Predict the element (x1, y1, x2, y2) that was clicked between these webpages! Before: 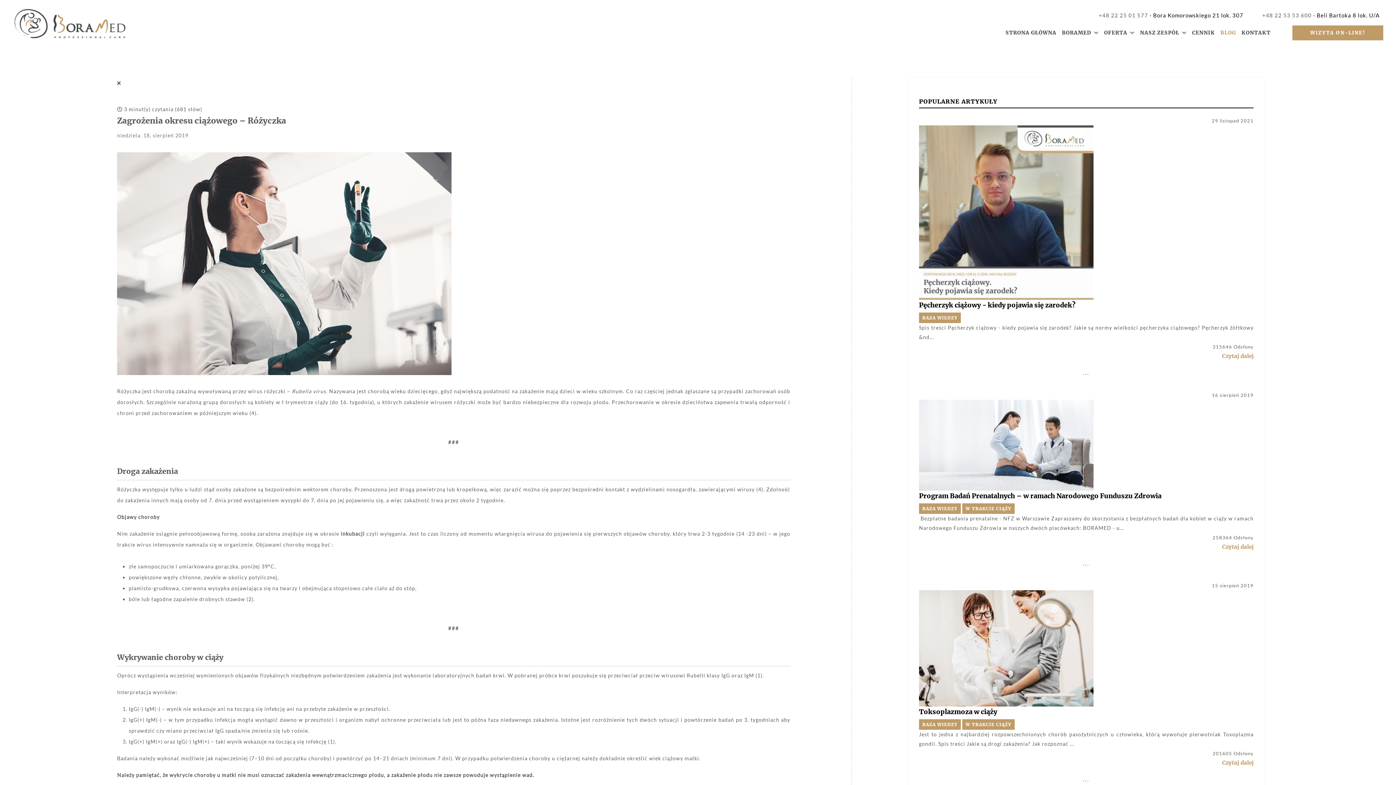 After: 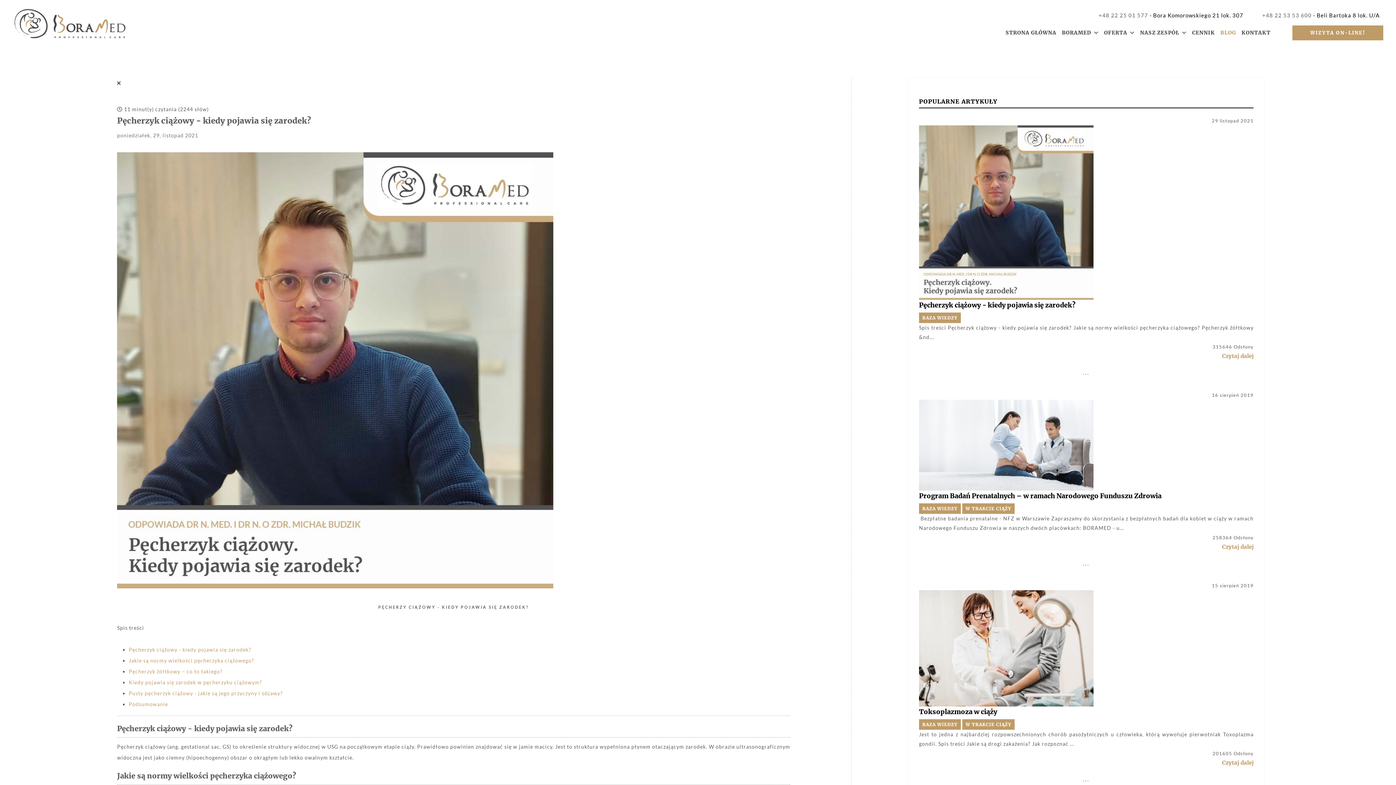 Action: bbox: (1222, 353, 1253, 359) label: Czytaj dalej